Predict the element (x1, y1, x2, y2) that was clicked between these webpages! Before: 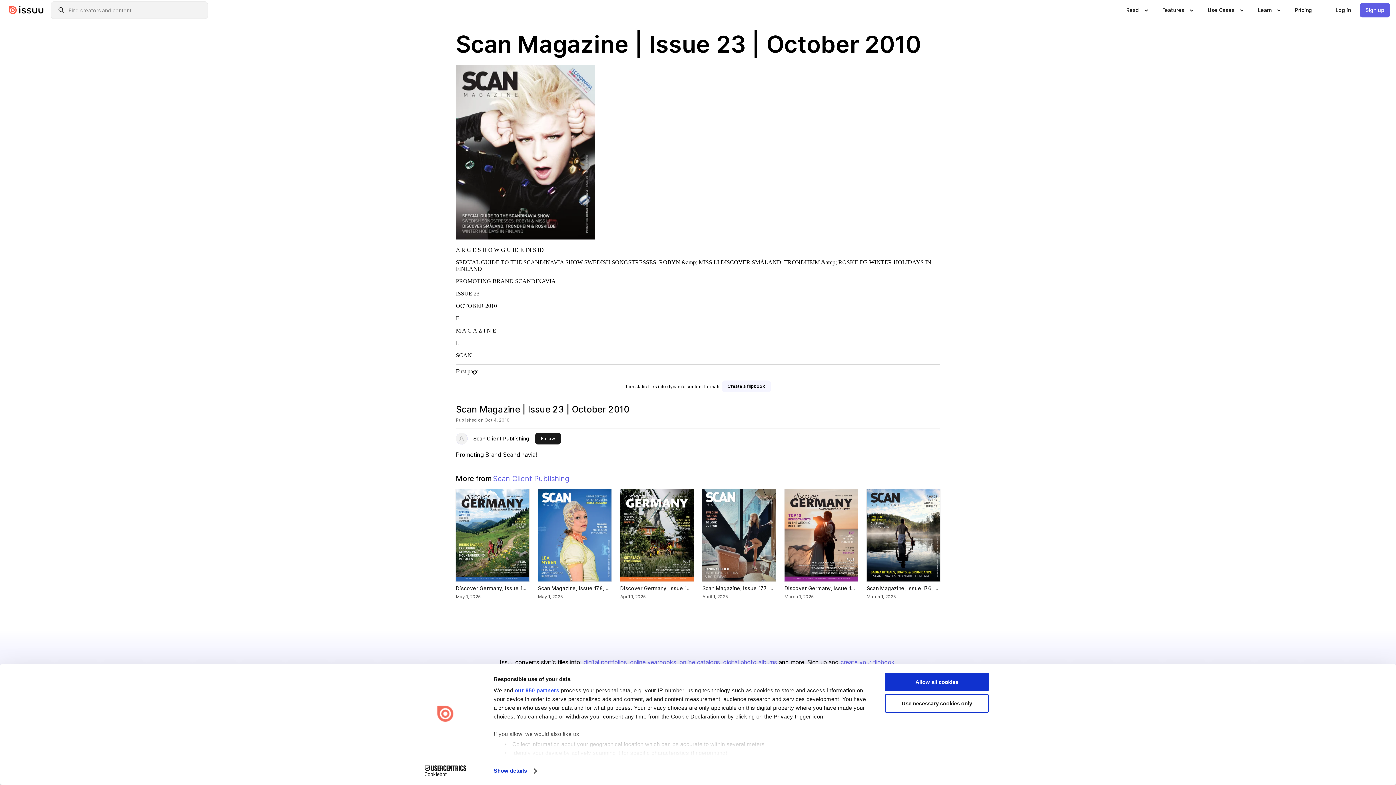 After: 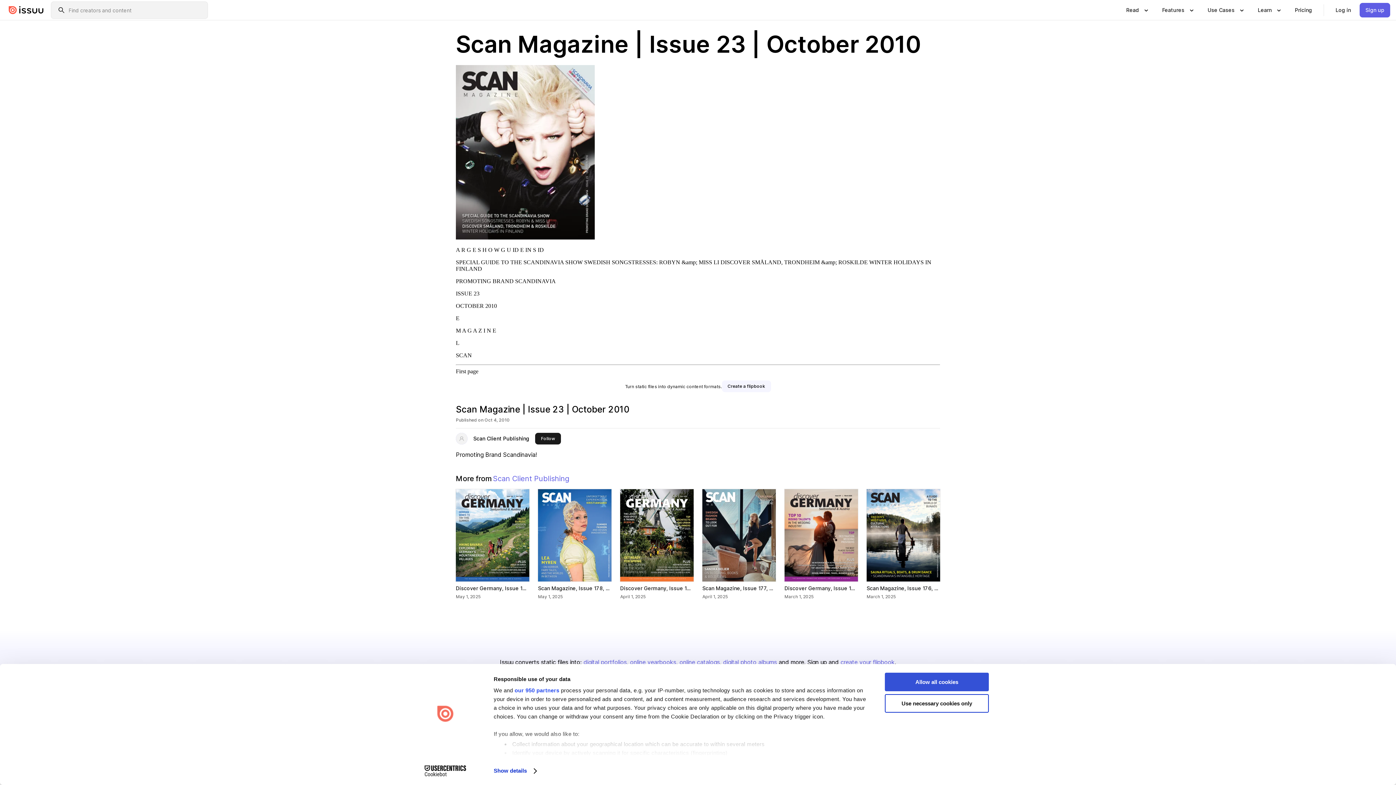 Action: bbox: (885, 673, 989, 691) label: Allow all cookies